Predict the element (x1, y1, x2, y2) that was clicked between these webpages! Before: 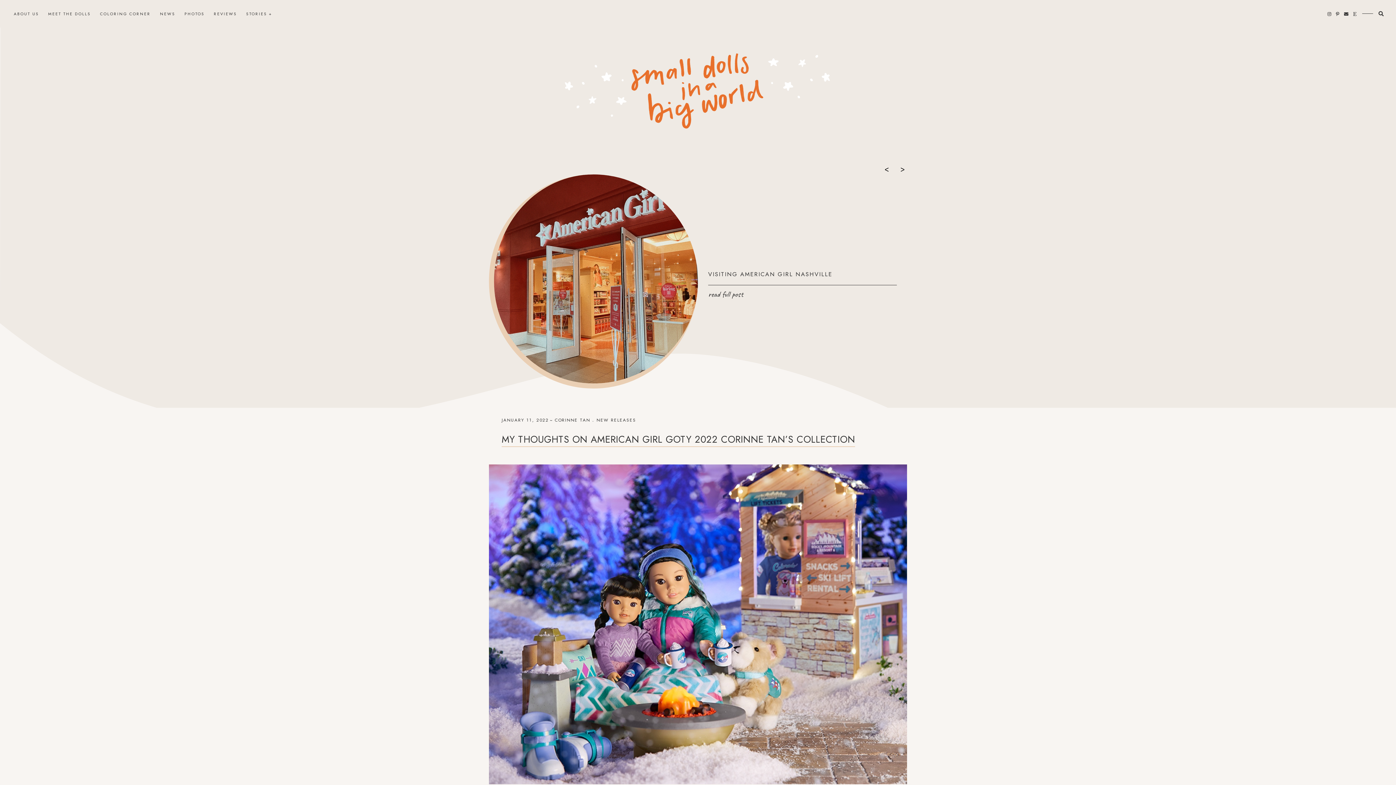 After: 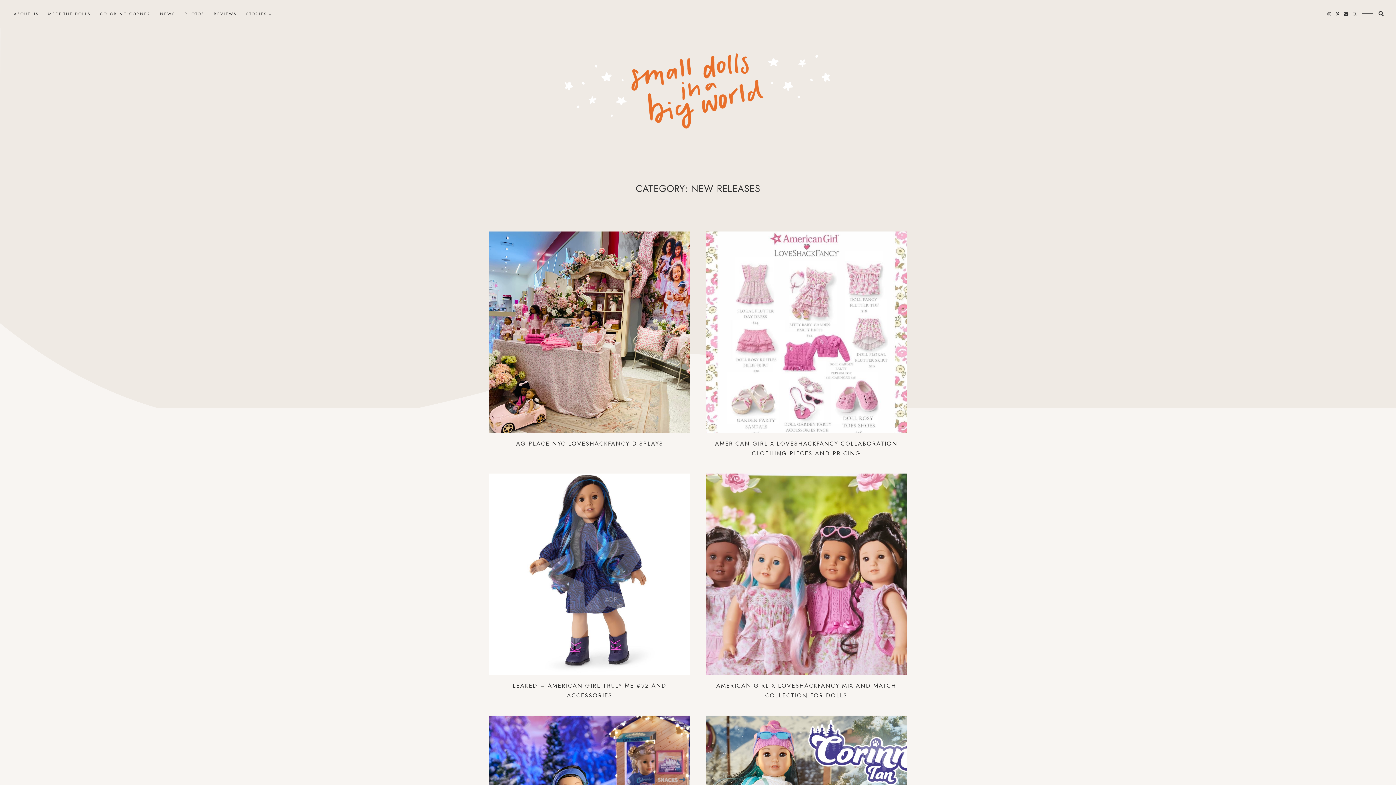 Action: label: NEW RELEASES bbox: (596, 417, 636, 423)